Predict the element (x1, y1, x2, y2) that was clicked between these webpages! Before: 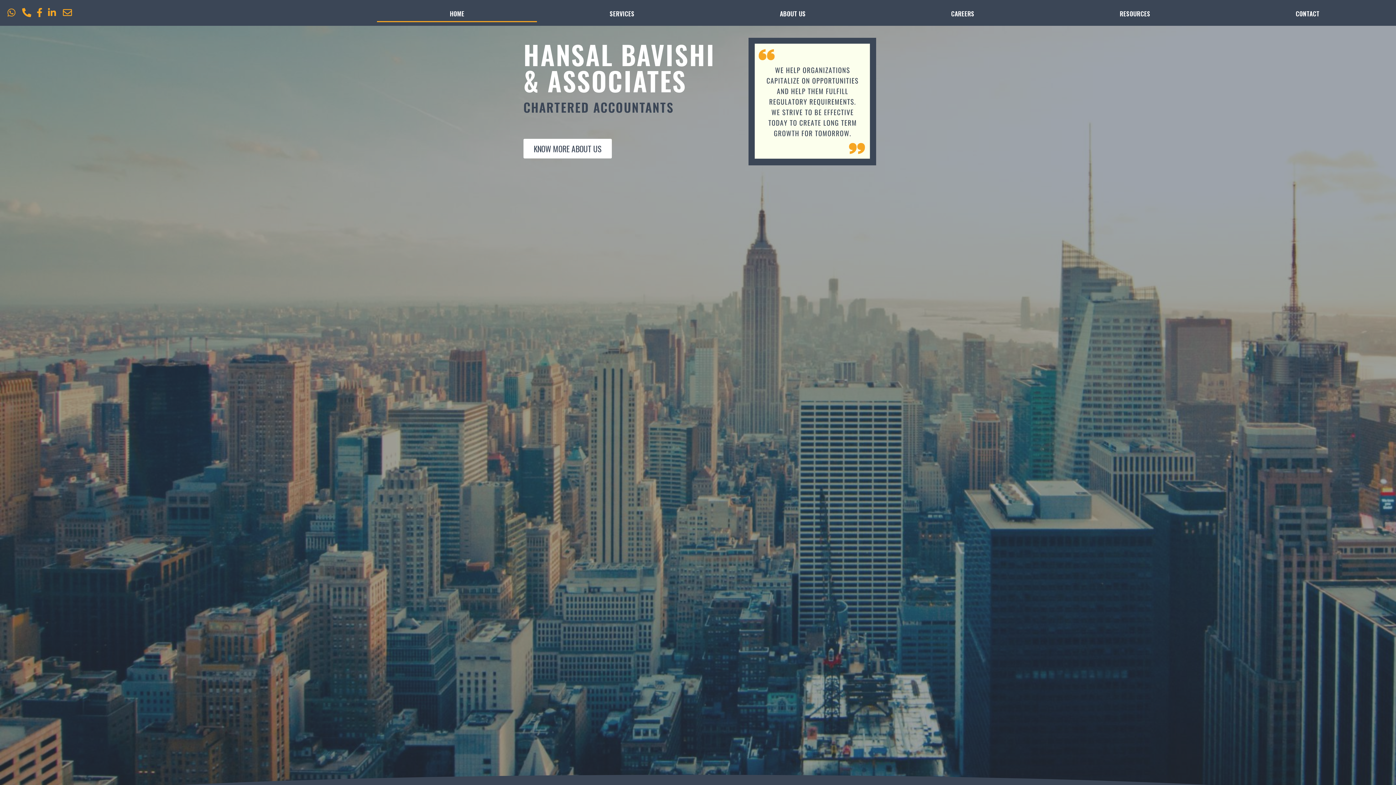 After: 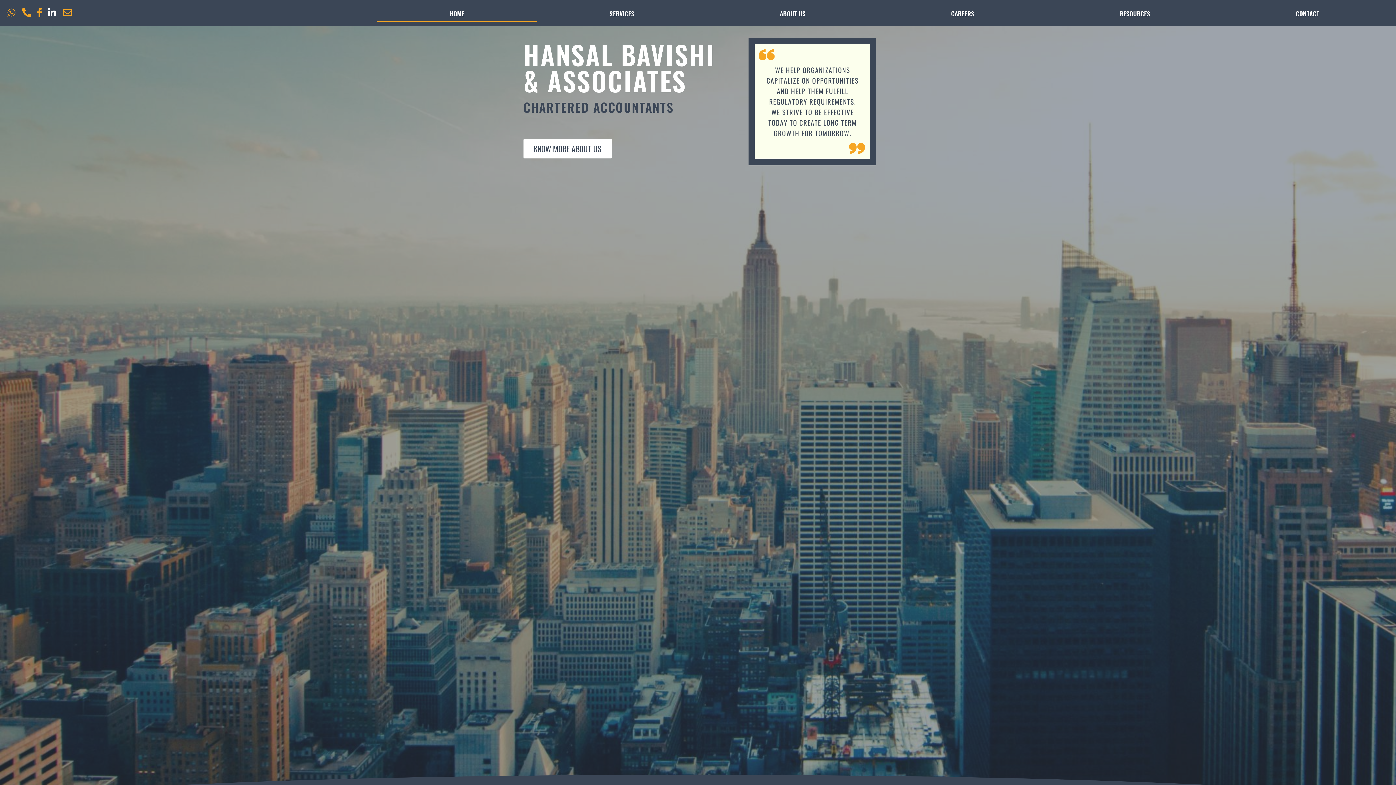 Action: bbox: (47, 7, 56, 16)